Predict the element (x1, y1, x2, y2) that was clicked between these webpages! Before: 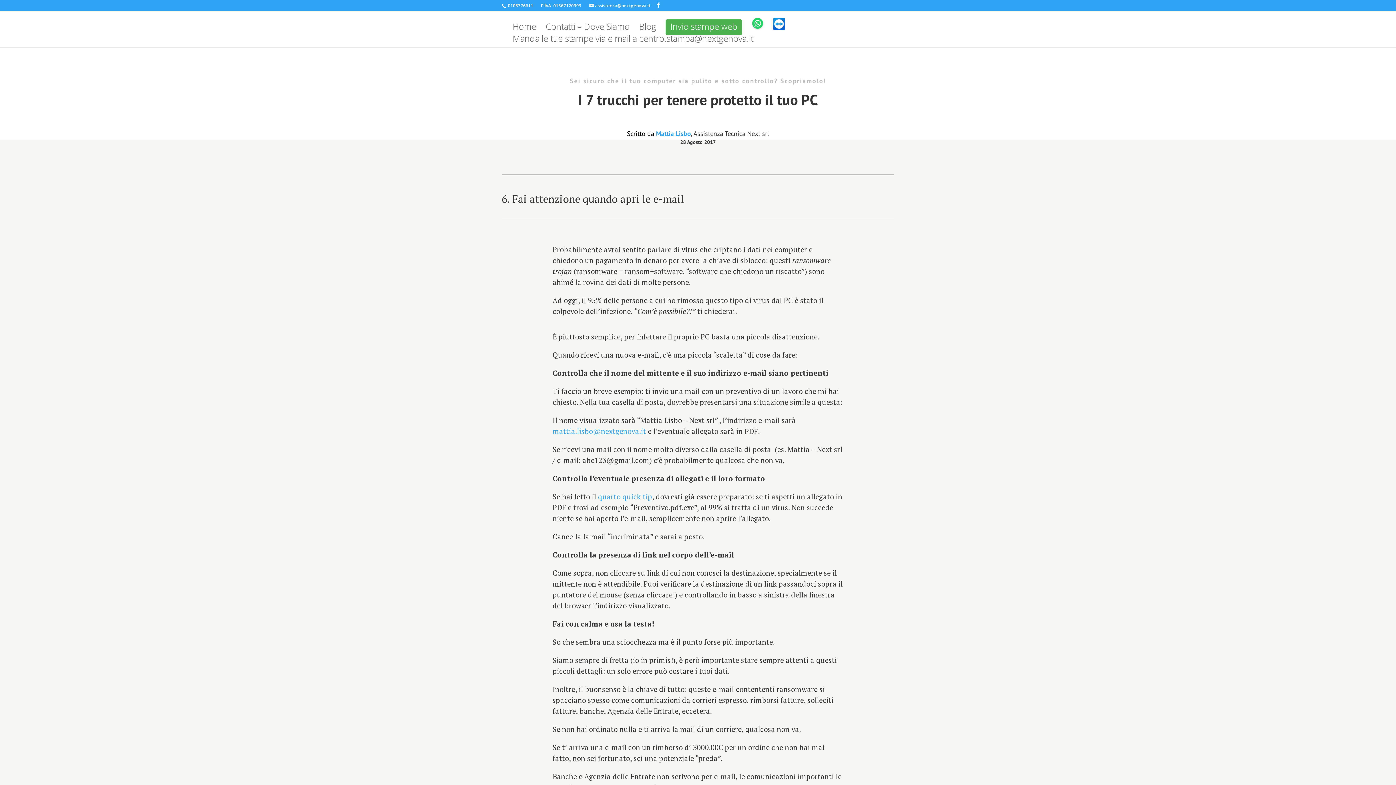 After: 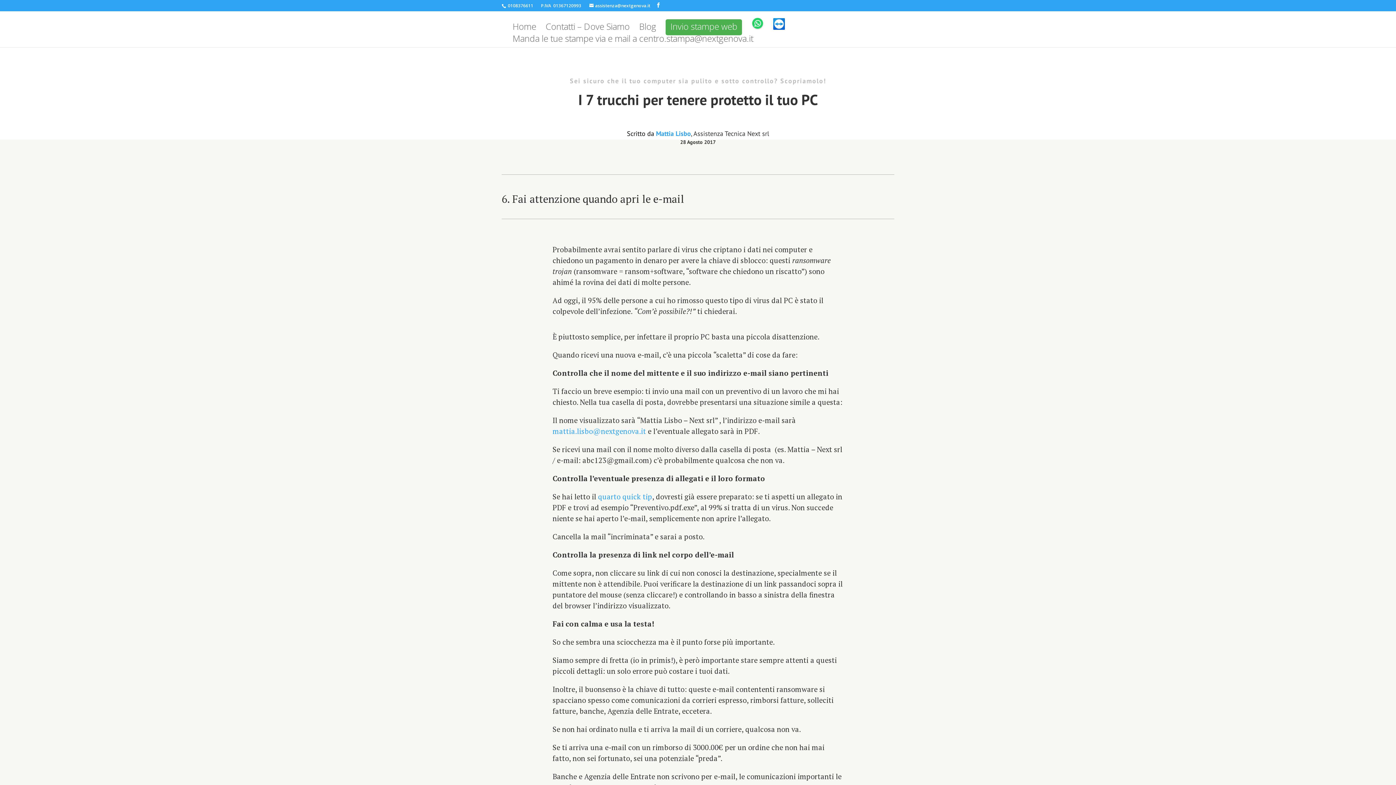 Action: bbox: (508, 2, 533, 8) label: 0108376611